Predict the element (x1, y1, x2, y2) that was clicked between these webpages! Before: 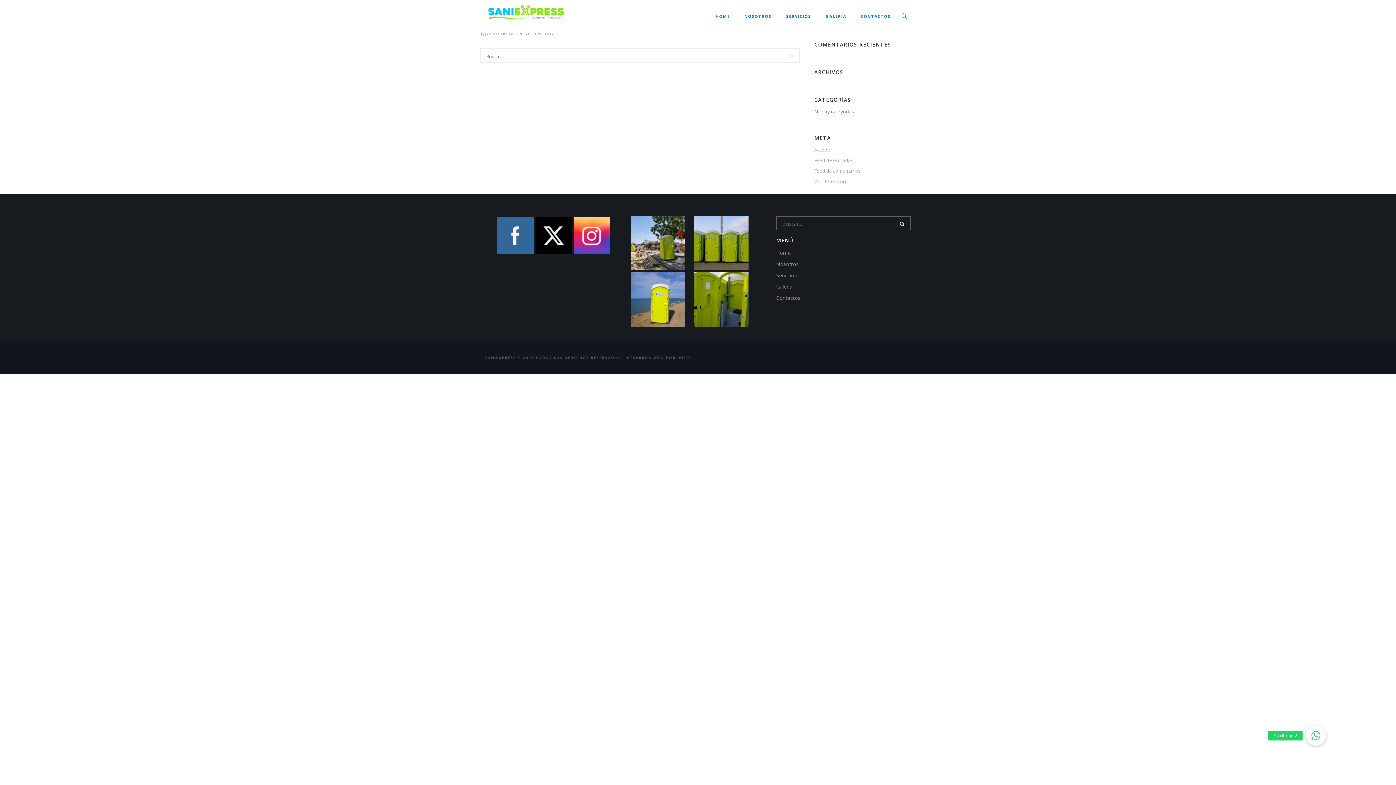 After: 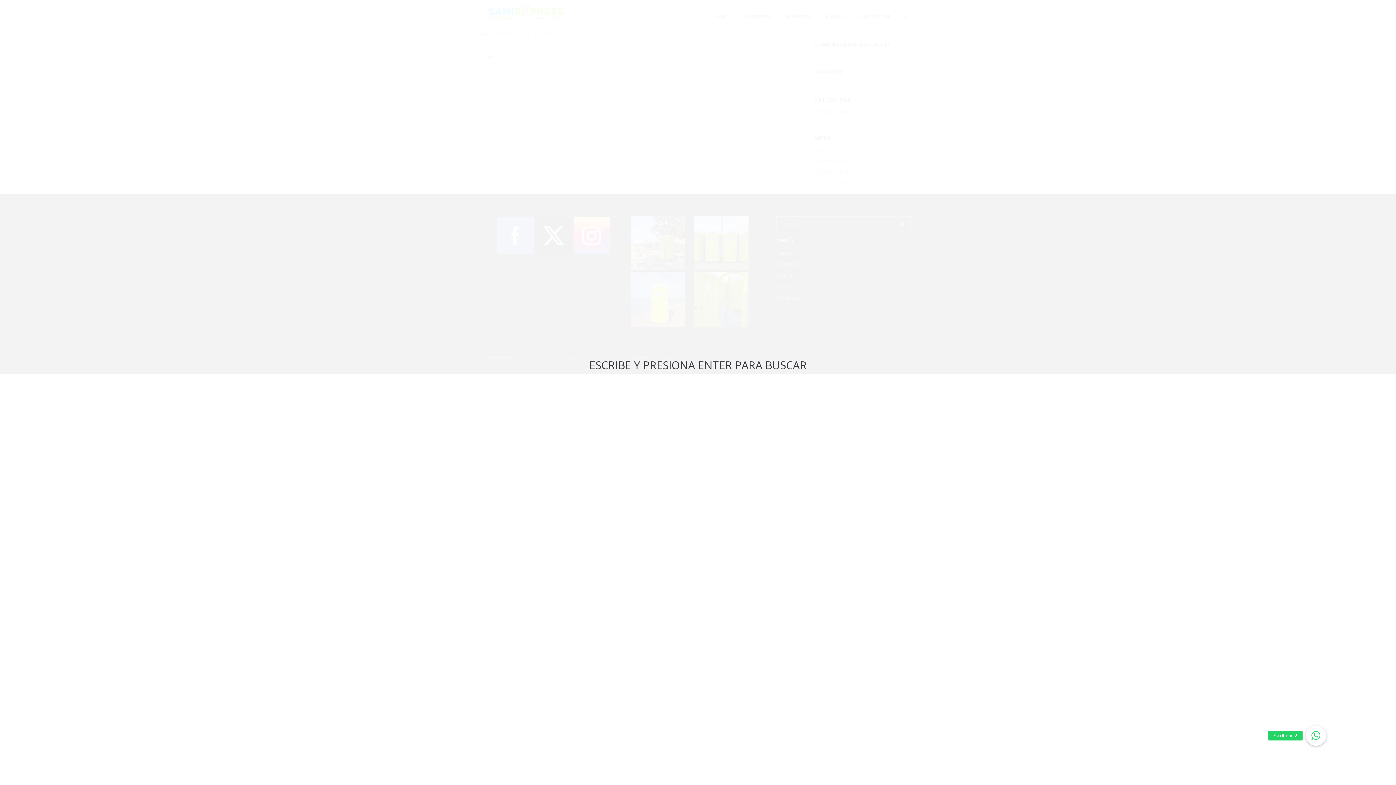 Action: bbox: (898, 0, 910, 32)